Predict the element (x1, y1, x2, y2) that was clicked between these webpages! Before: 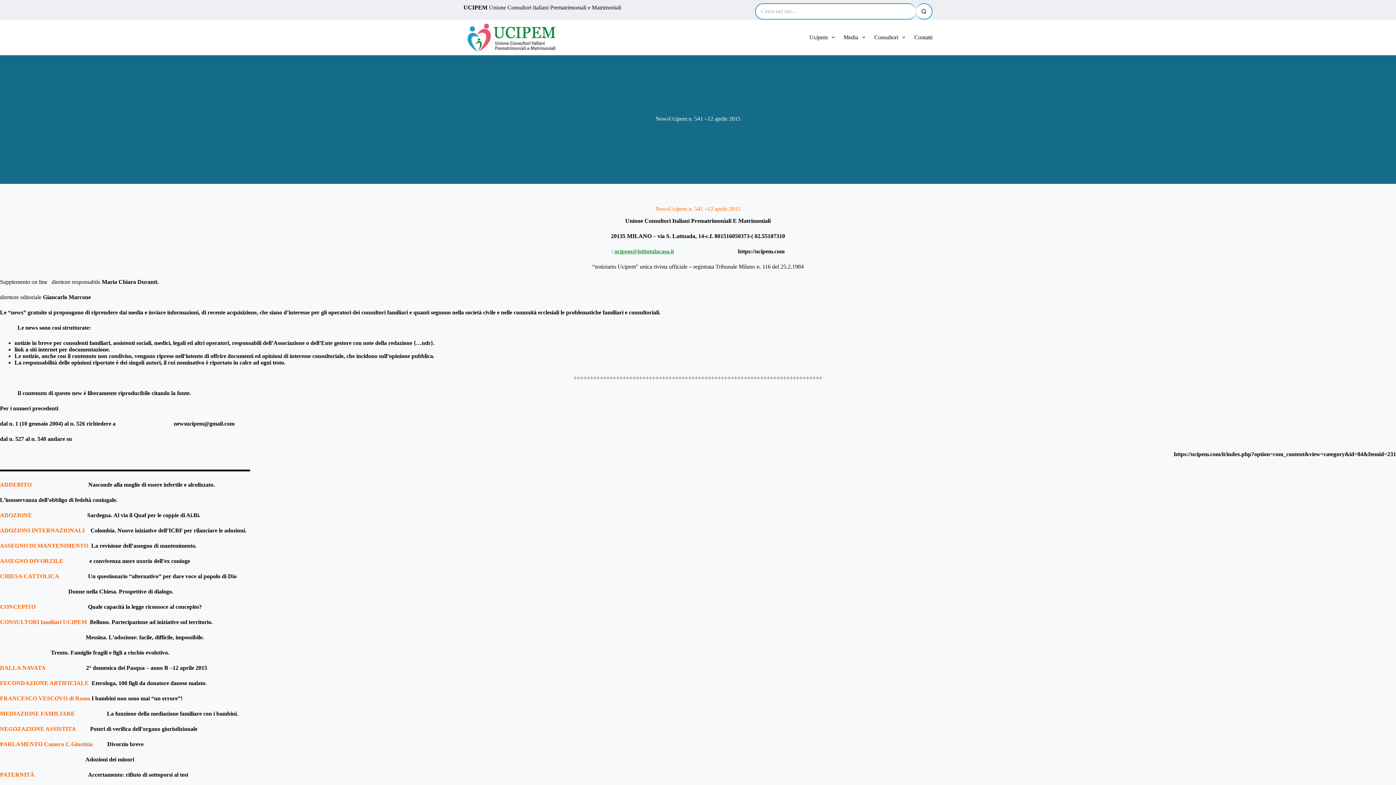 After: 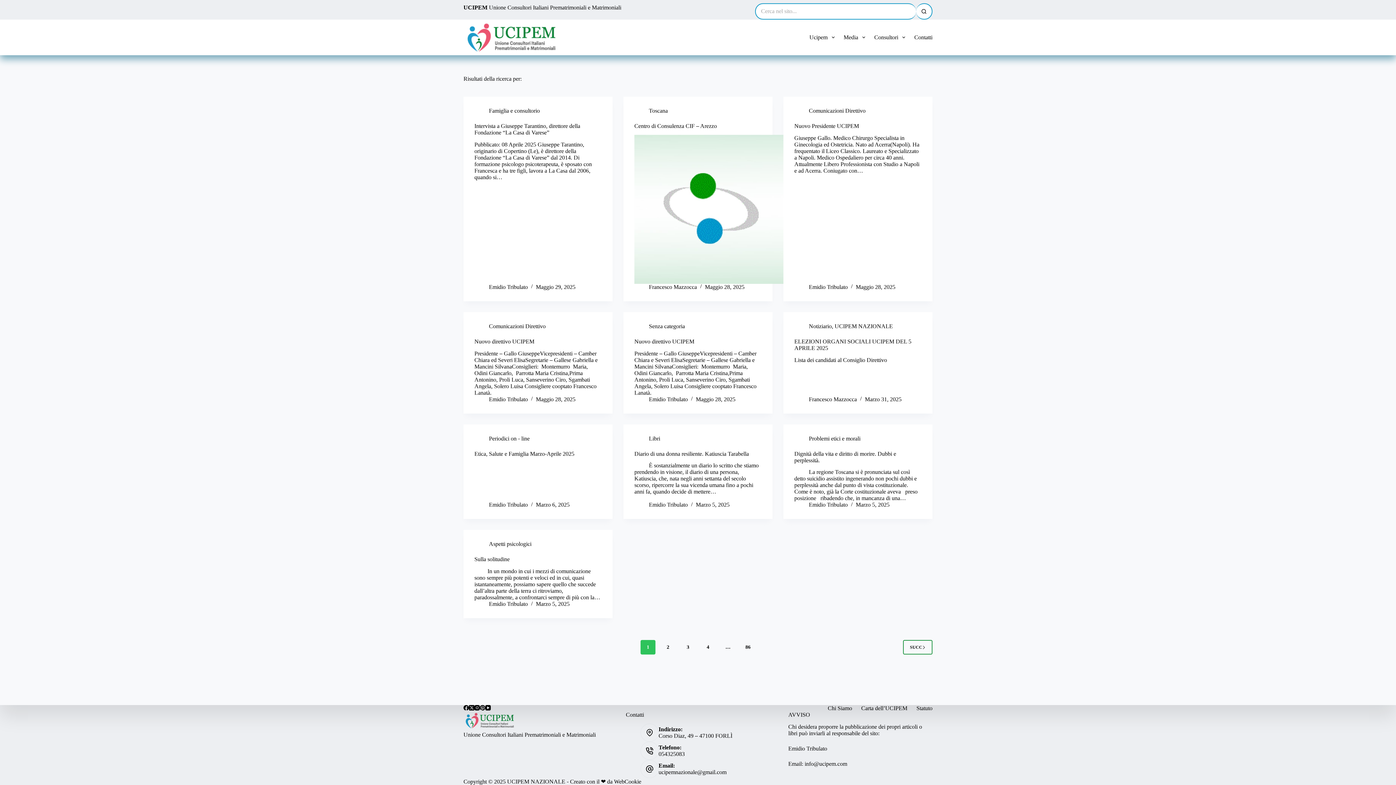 Action: bbox: (916, 3, 932, 19) label: Pulsante di ricerca